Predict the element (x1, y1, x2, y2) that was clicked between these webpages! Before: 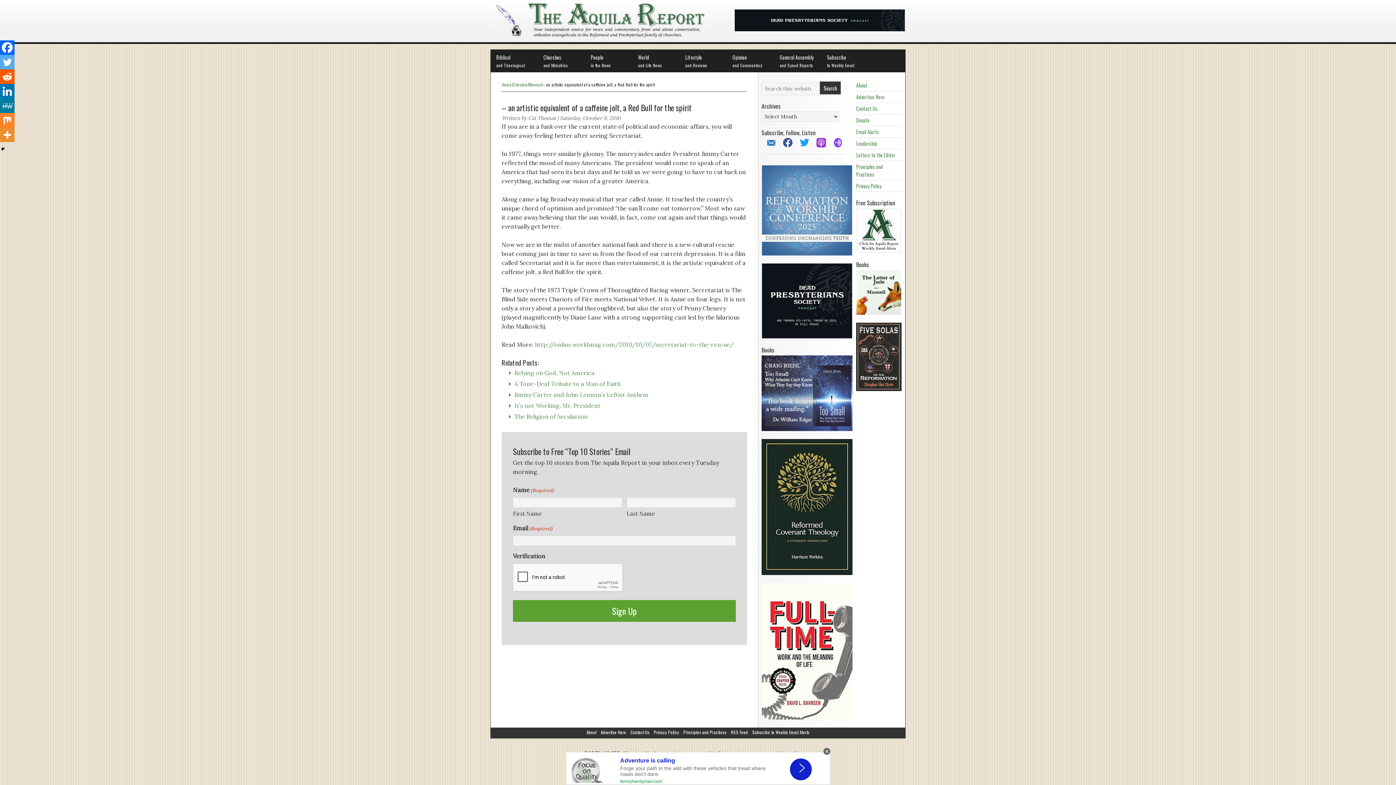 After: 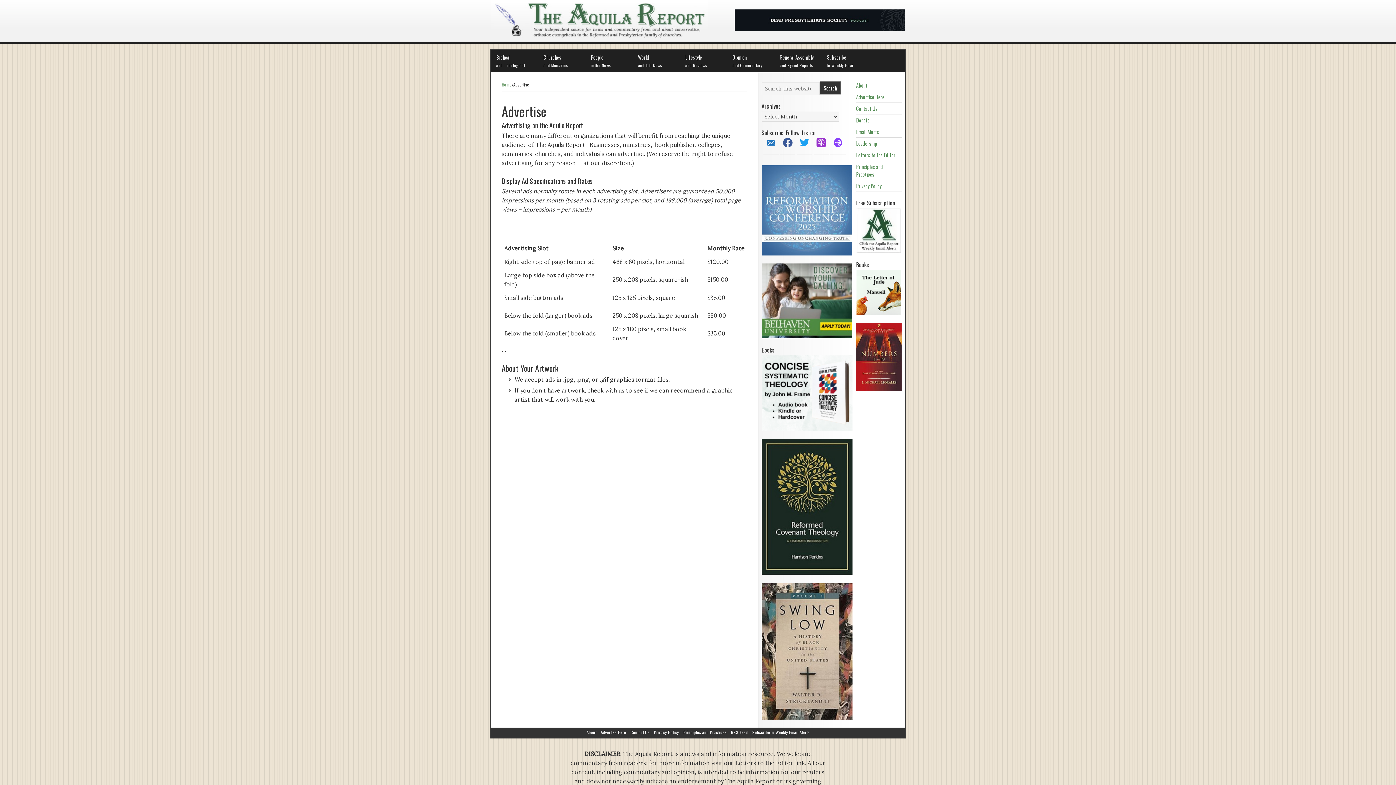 Action: label: Advertise Here bbox: (600, 729, 626, 735)